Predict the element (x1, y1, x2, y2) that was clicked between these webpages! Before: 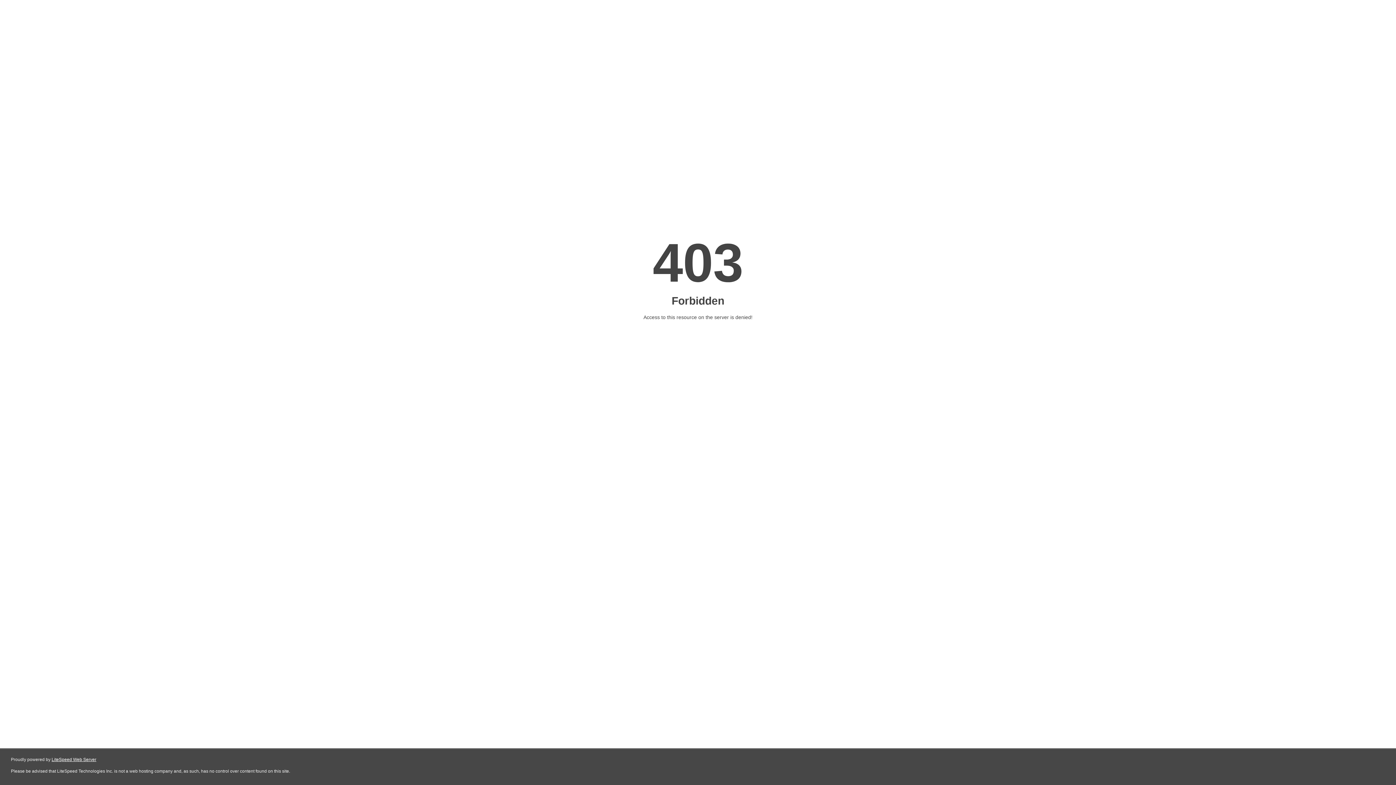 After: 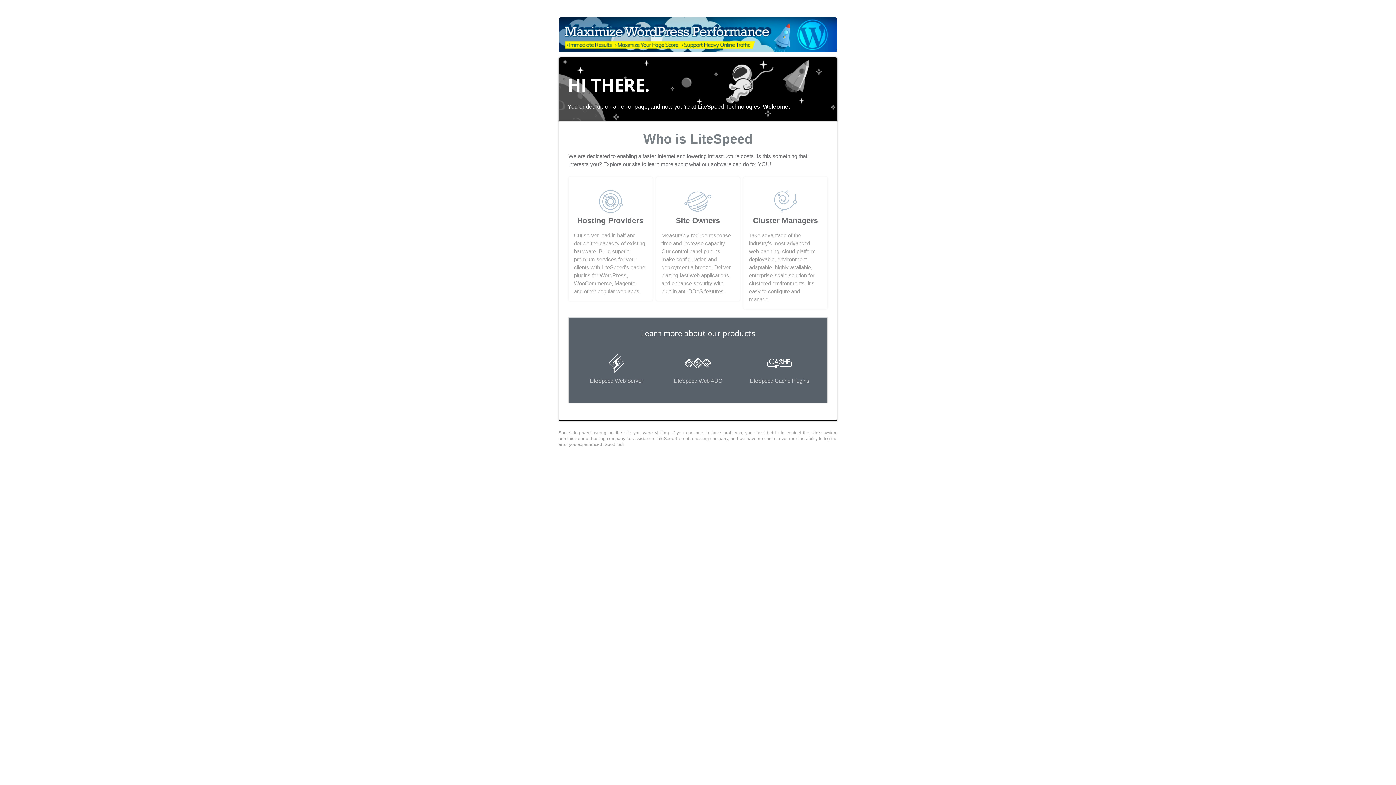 Action: bbox: (51, 757, 96, 762) label: LiteSpeed Web Server